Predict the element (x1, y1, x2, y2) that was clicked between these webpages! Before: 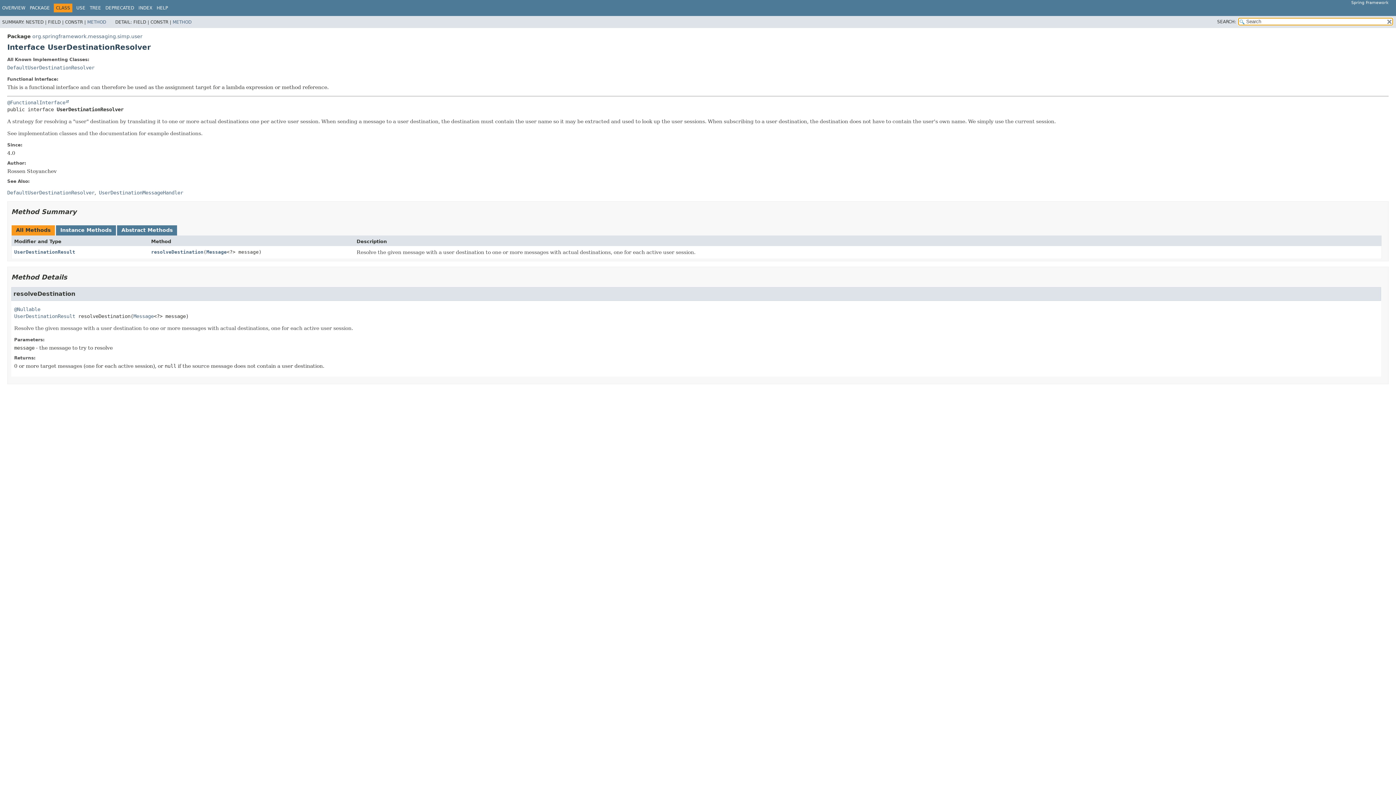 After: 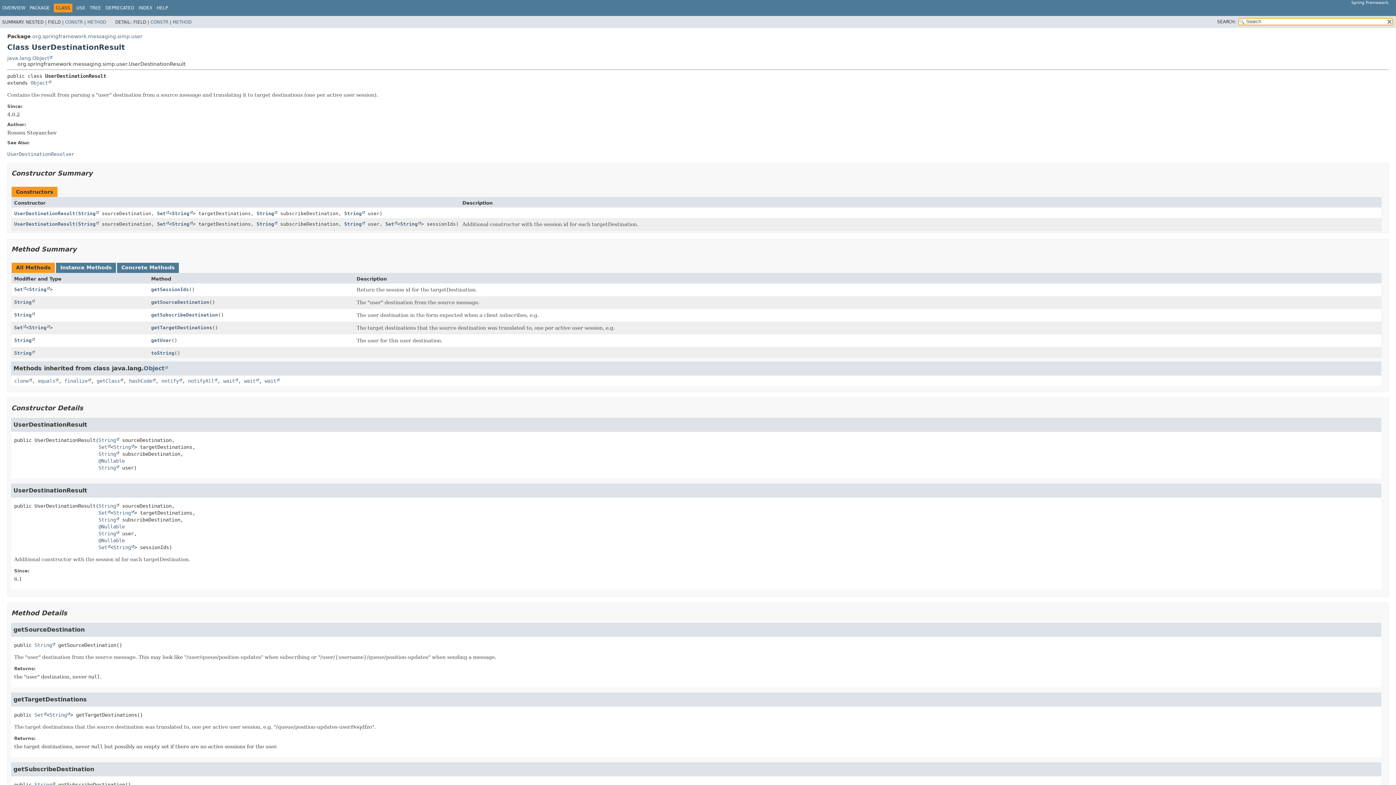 Action: bbox: (14, 313, 75, 319) label: UserDestinationResult